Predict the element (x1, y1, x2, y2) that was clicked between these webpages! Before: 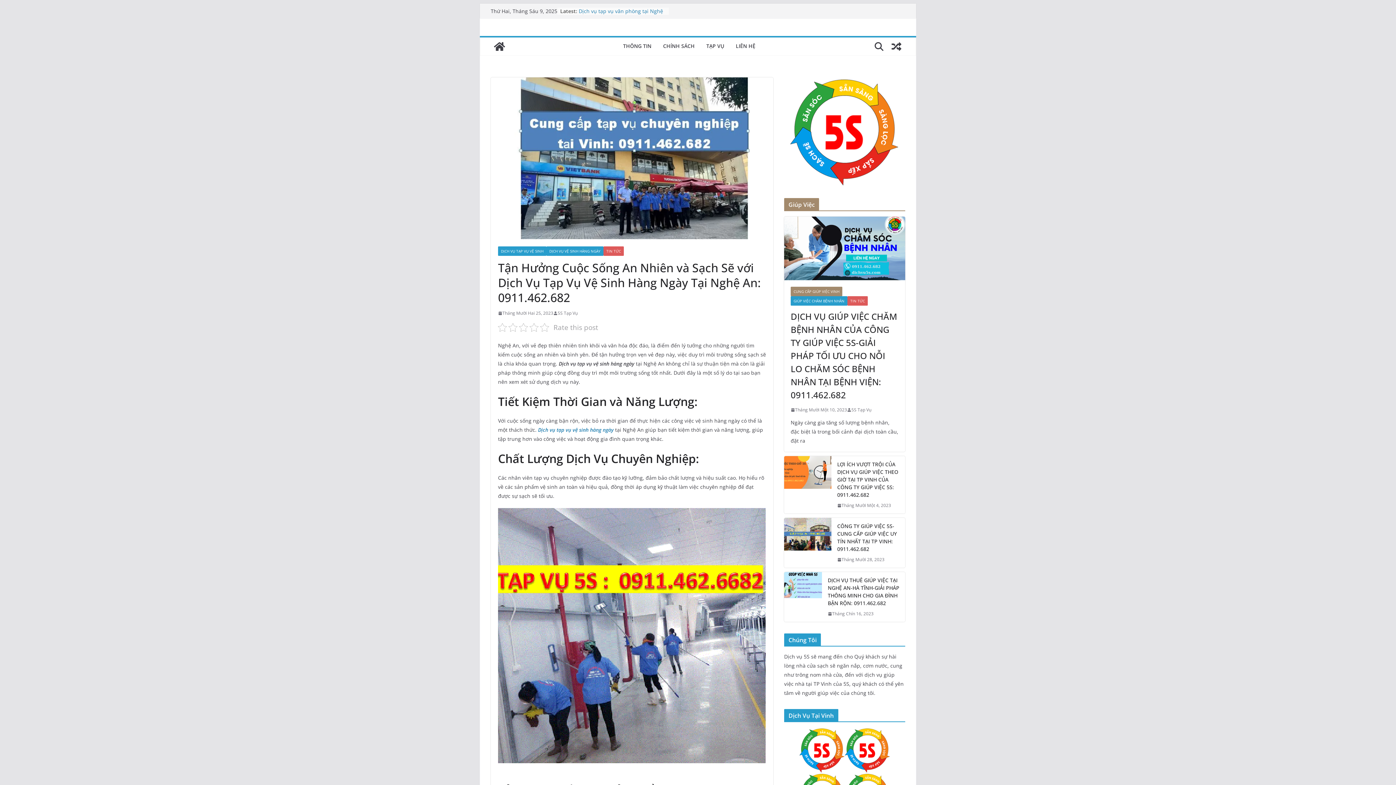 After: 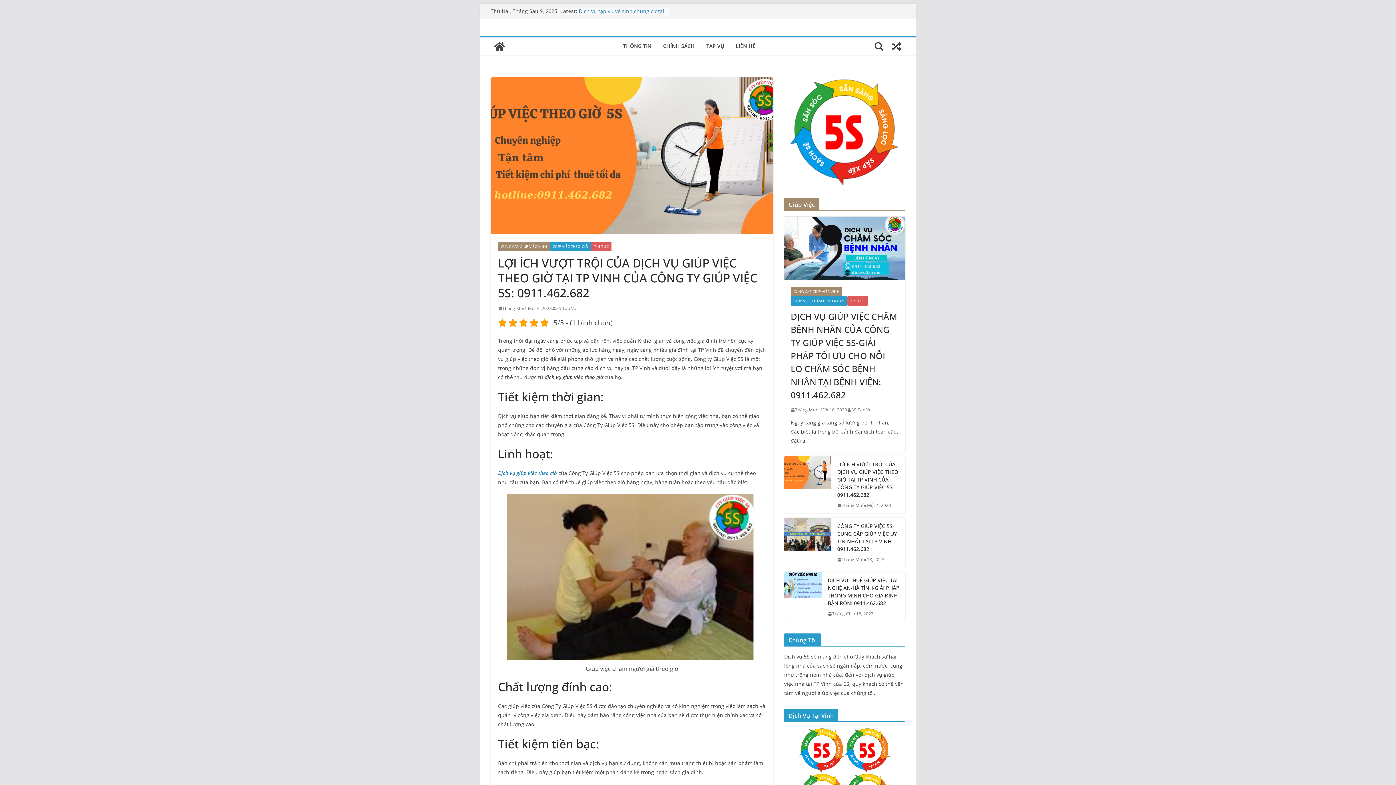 Action: label: Tháng Mười Một 4, 2023 bbox: (837, 501, 891, 509)